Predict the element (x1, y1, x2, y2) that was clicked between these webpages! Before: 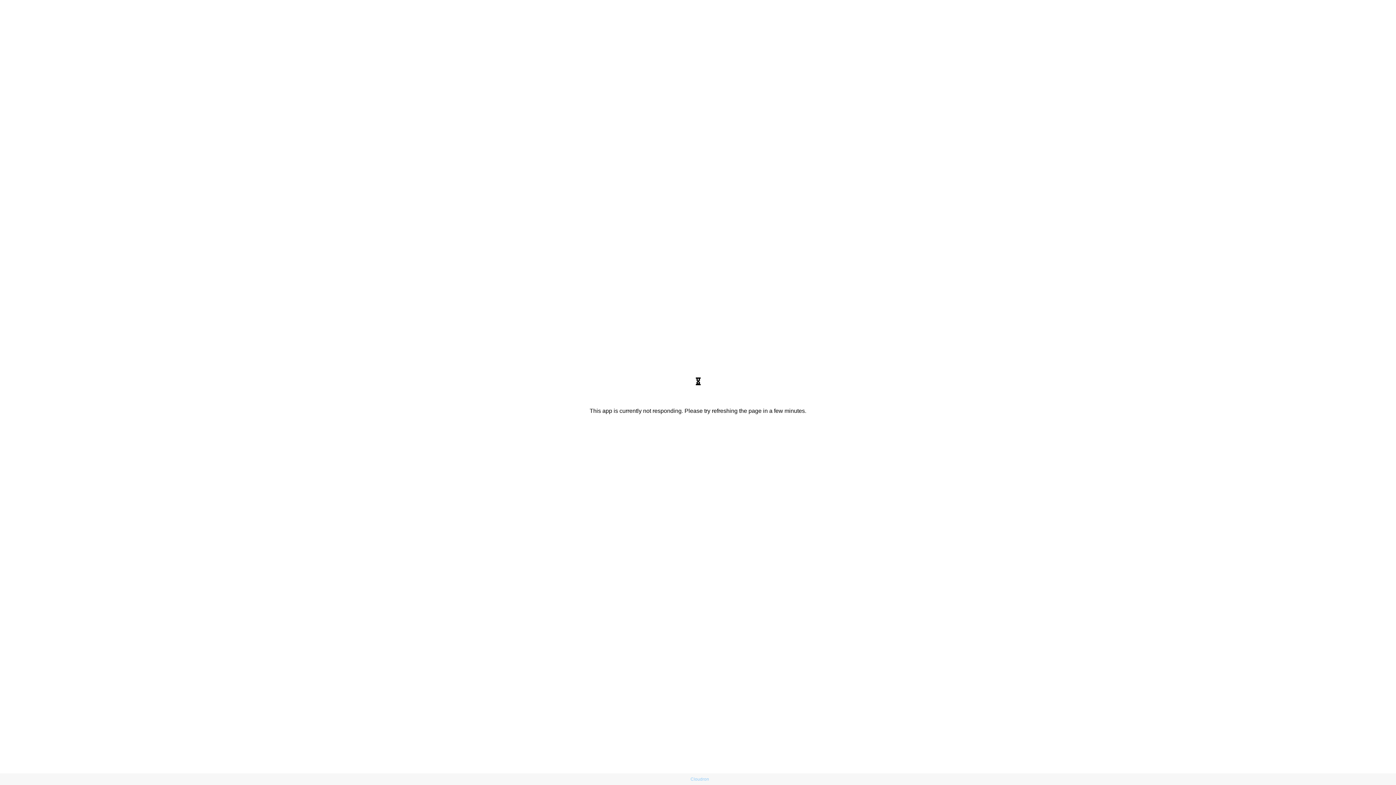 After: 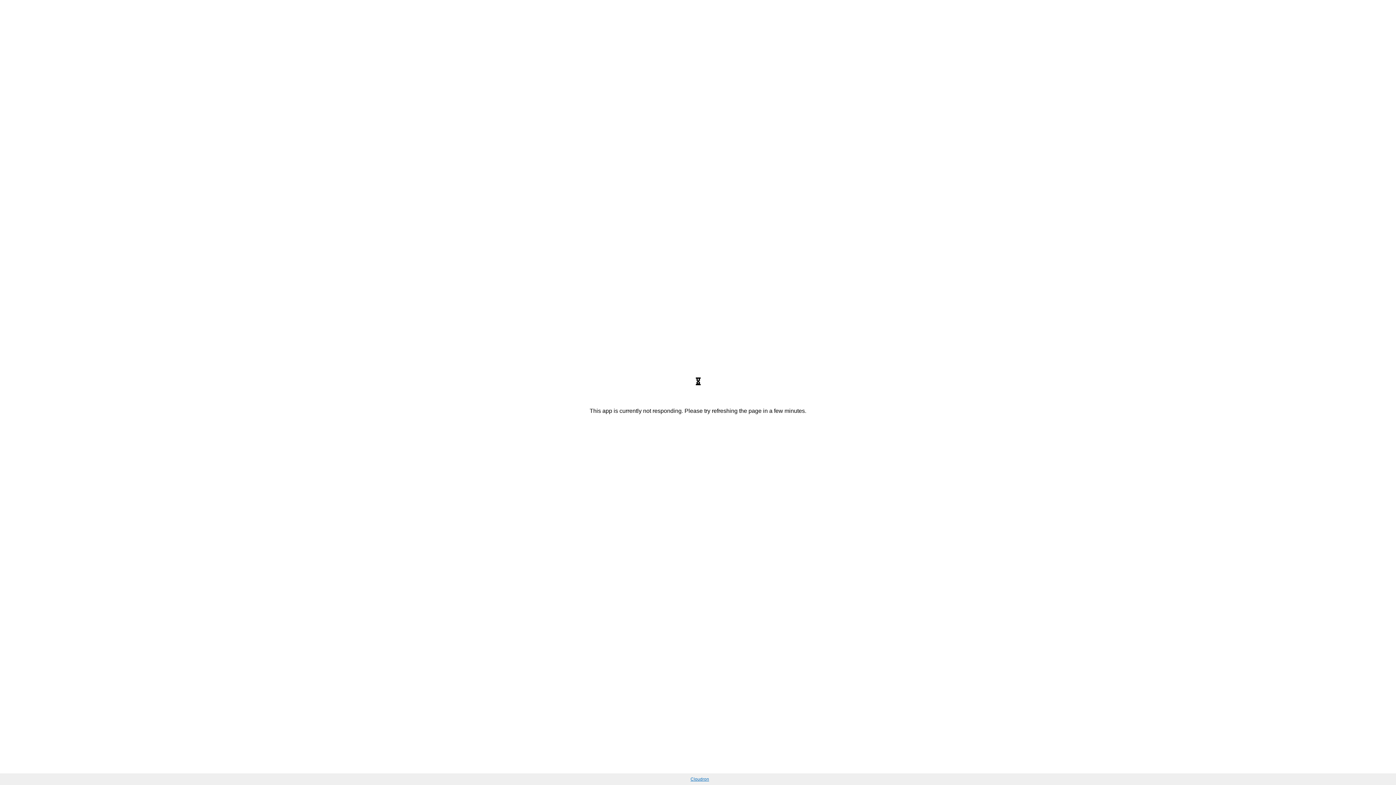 Action: bbox: (690, 777, 709, 782) label: Cloudron